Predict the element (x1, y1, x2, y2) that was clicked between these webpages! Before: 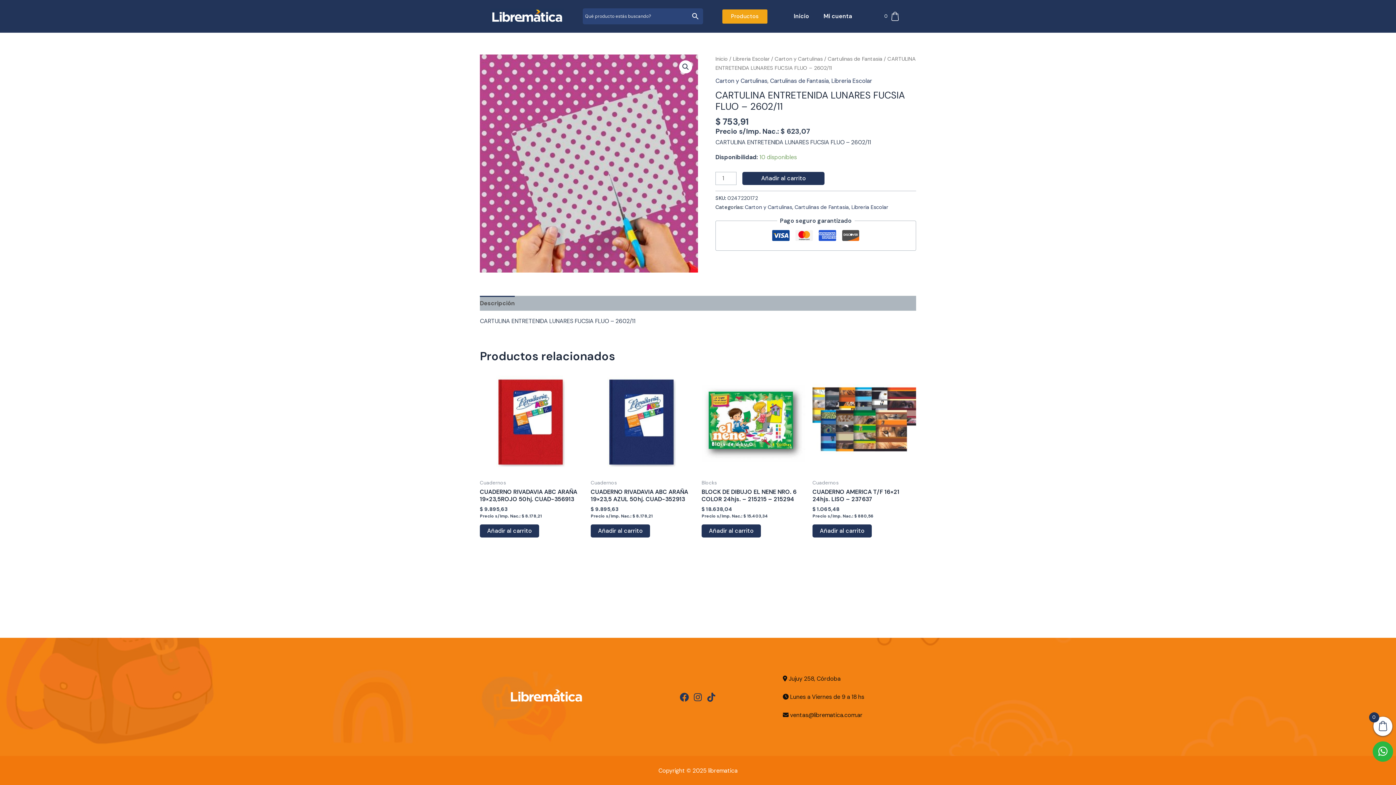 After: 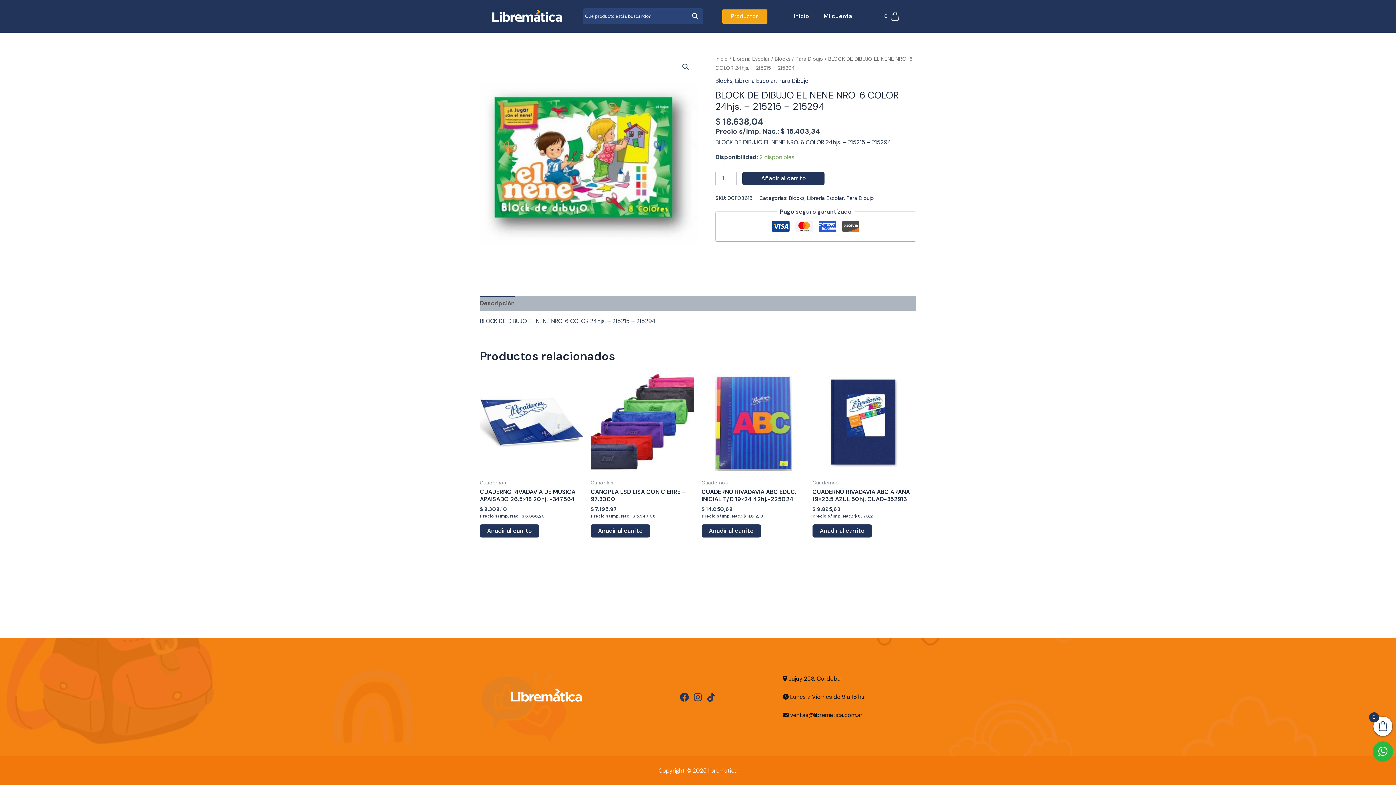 Action: bbox: (701, 371, 805, 475)